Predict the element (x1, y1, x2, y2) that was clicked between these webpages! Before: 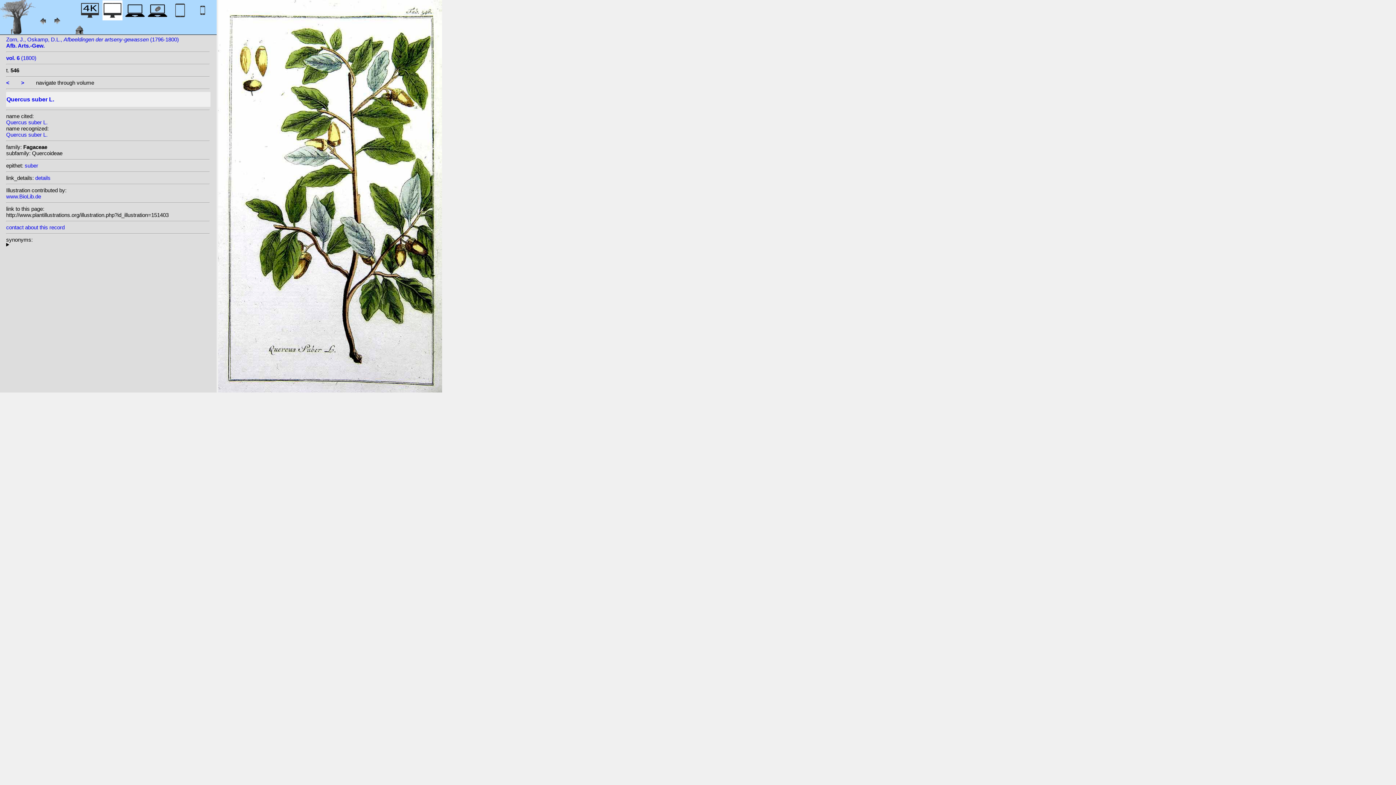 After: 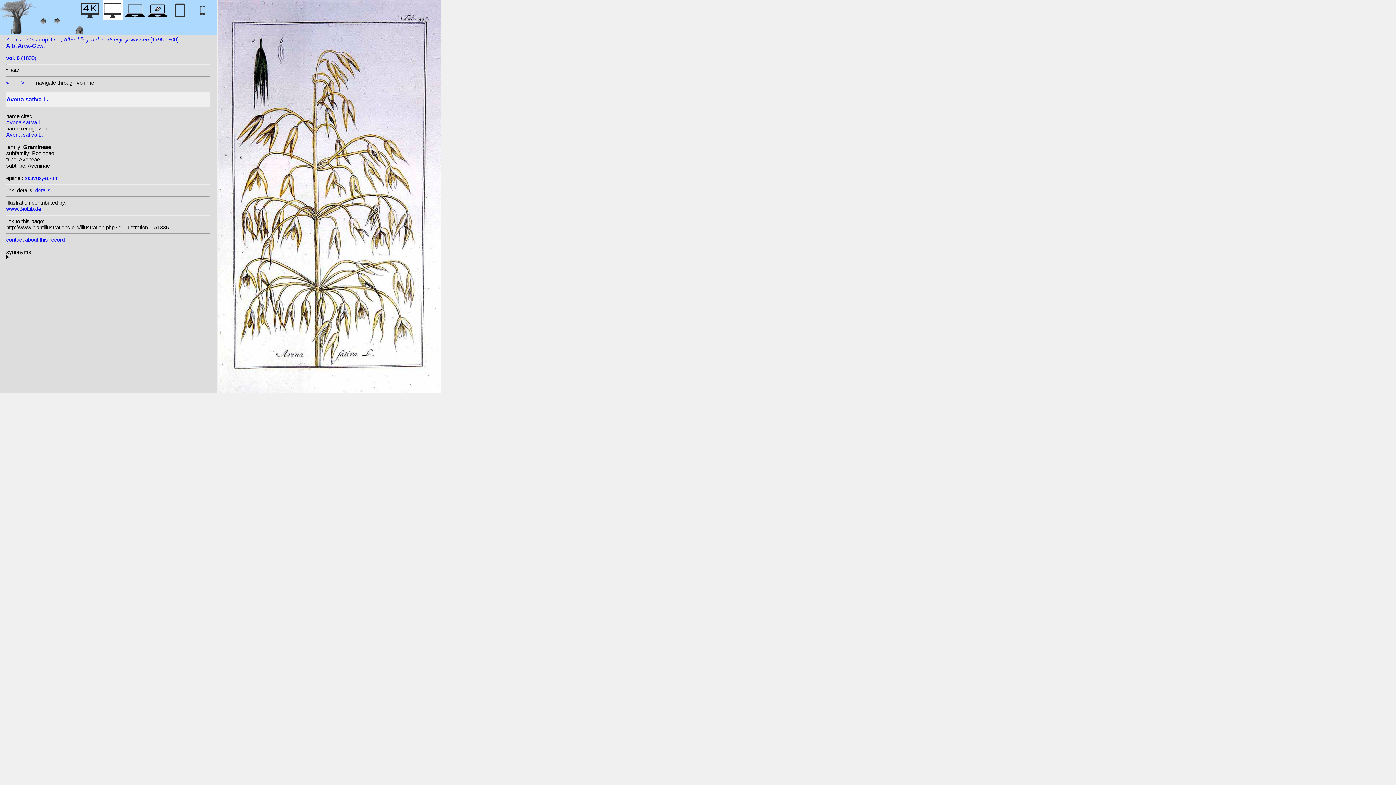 Action: label: > bbox: (21, 79, 24, 85)